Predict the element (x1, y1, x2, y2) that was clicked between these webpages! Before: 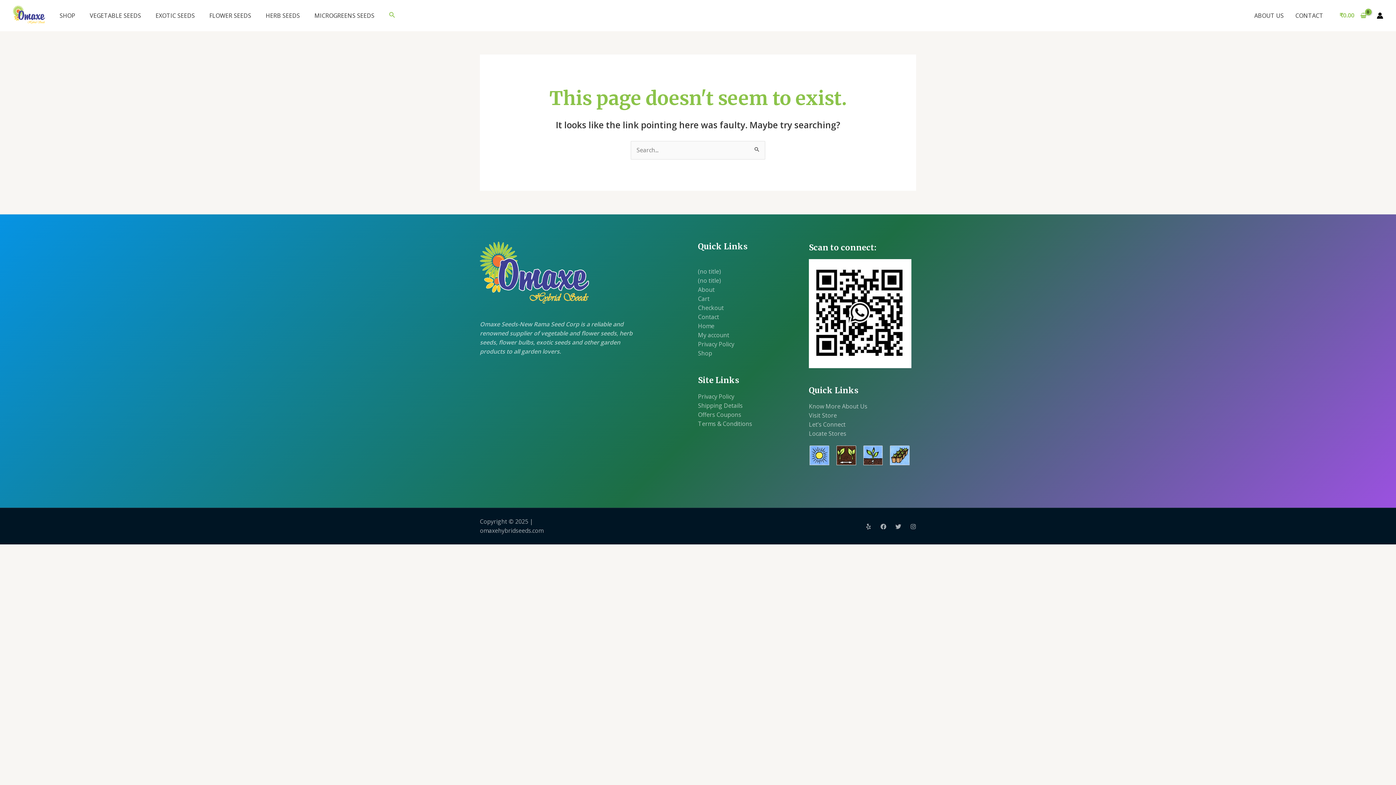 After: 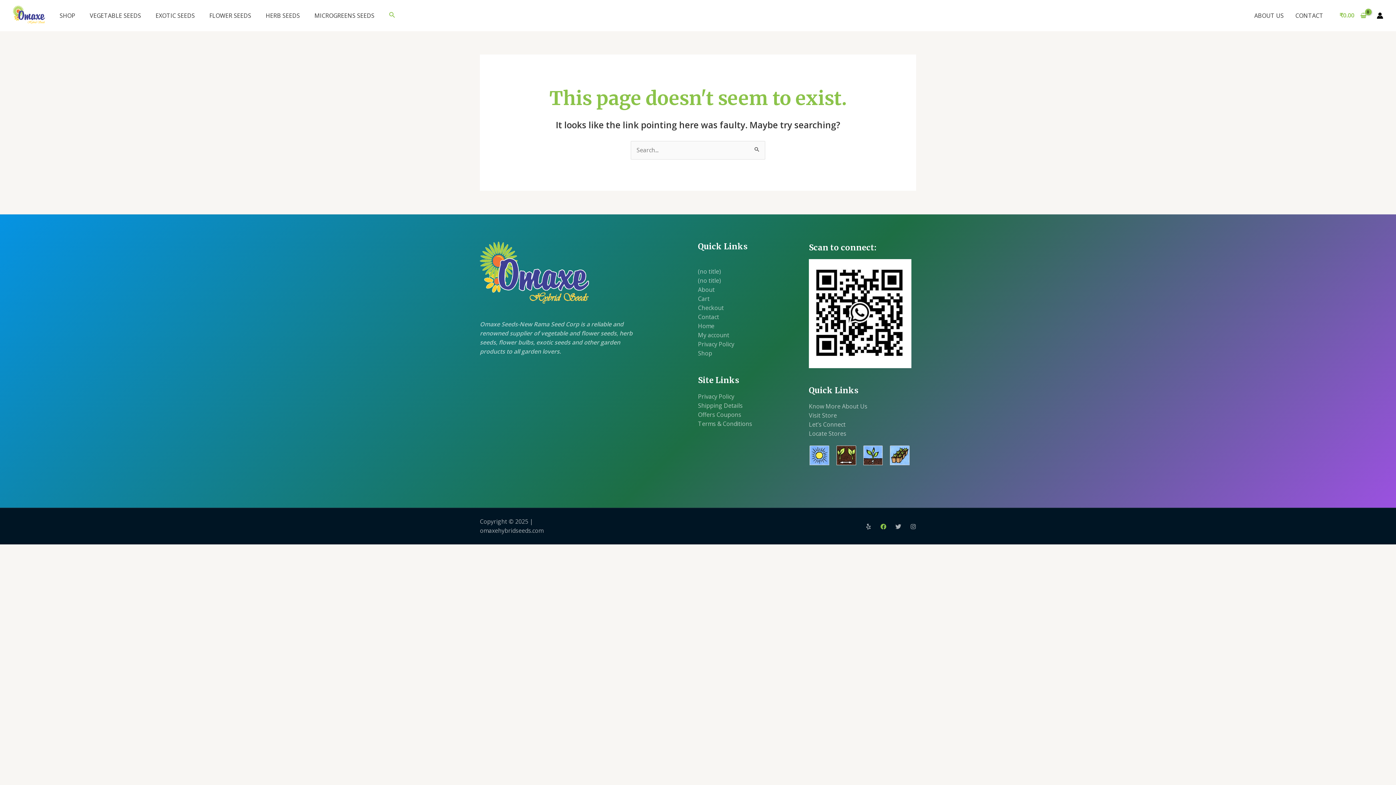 Action: bbox: (880, 524, 886, 529) label: Facebook